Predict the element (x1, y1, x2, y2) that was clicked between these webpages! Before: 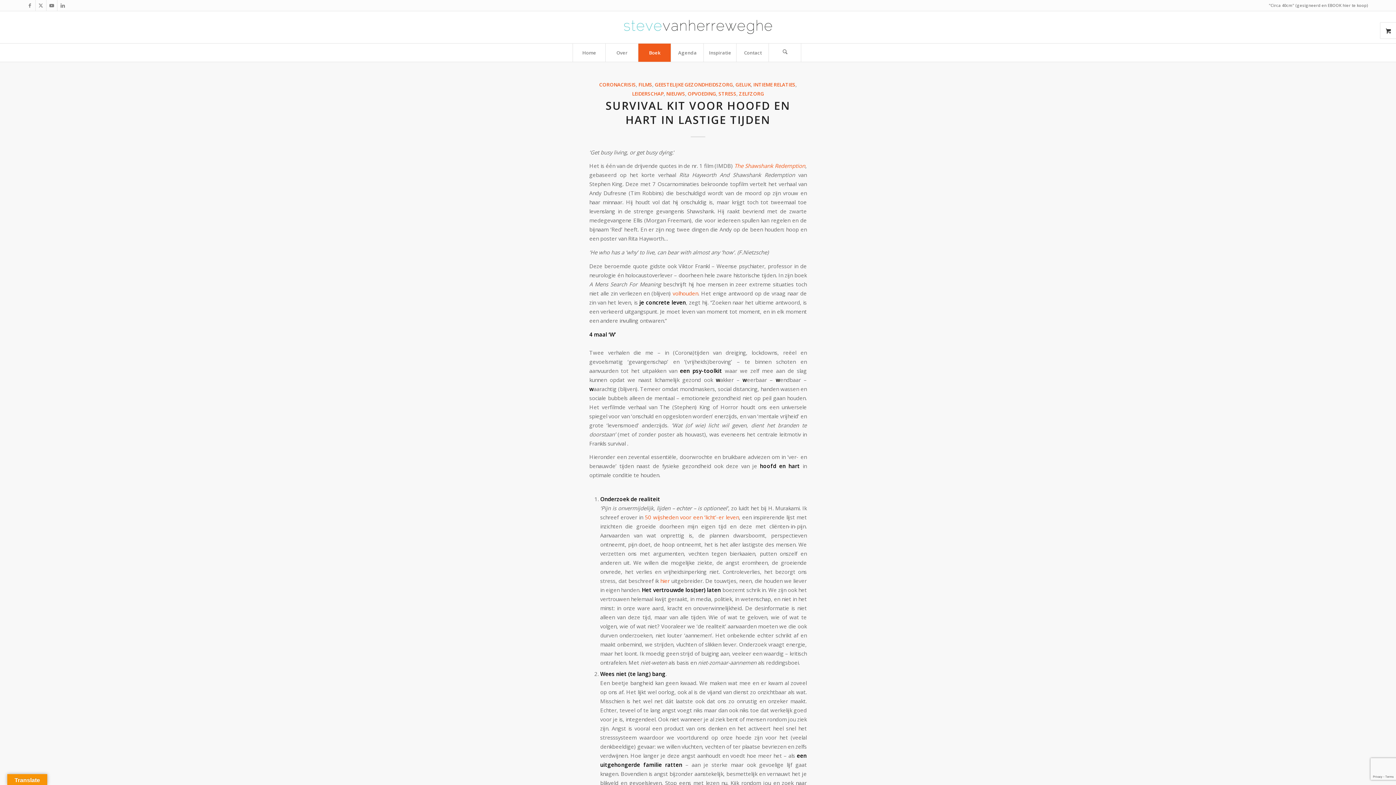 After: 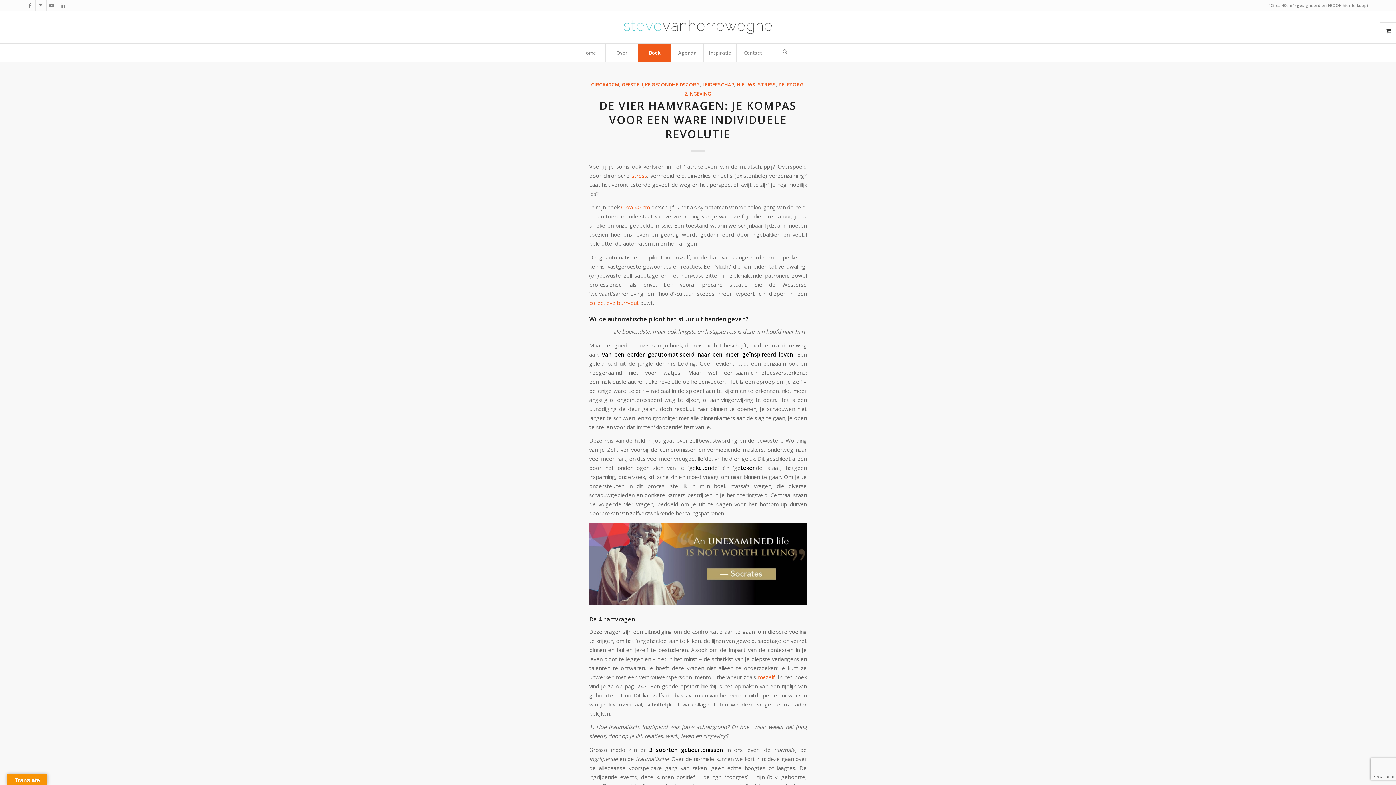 Action: label: STRESS bbox: (718, 90, 736, 97)